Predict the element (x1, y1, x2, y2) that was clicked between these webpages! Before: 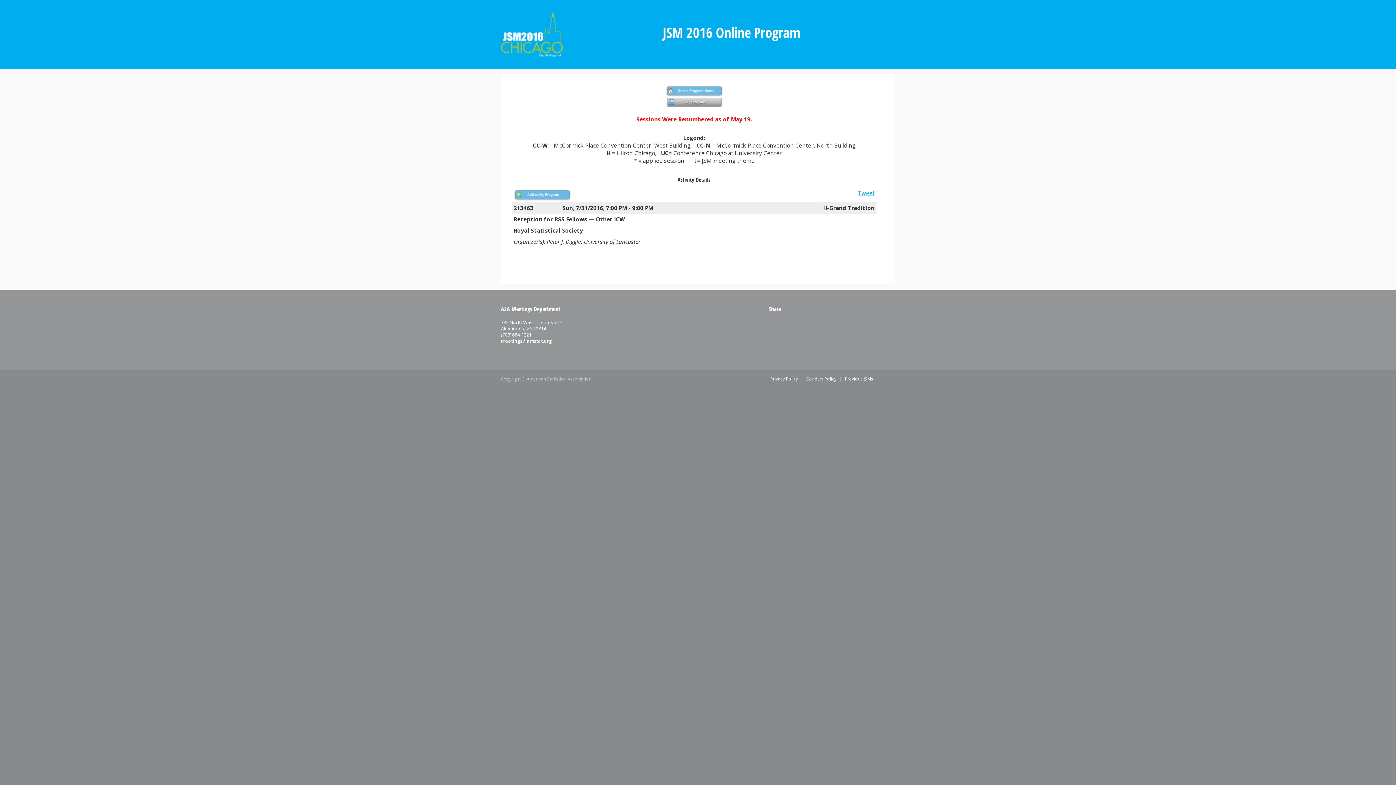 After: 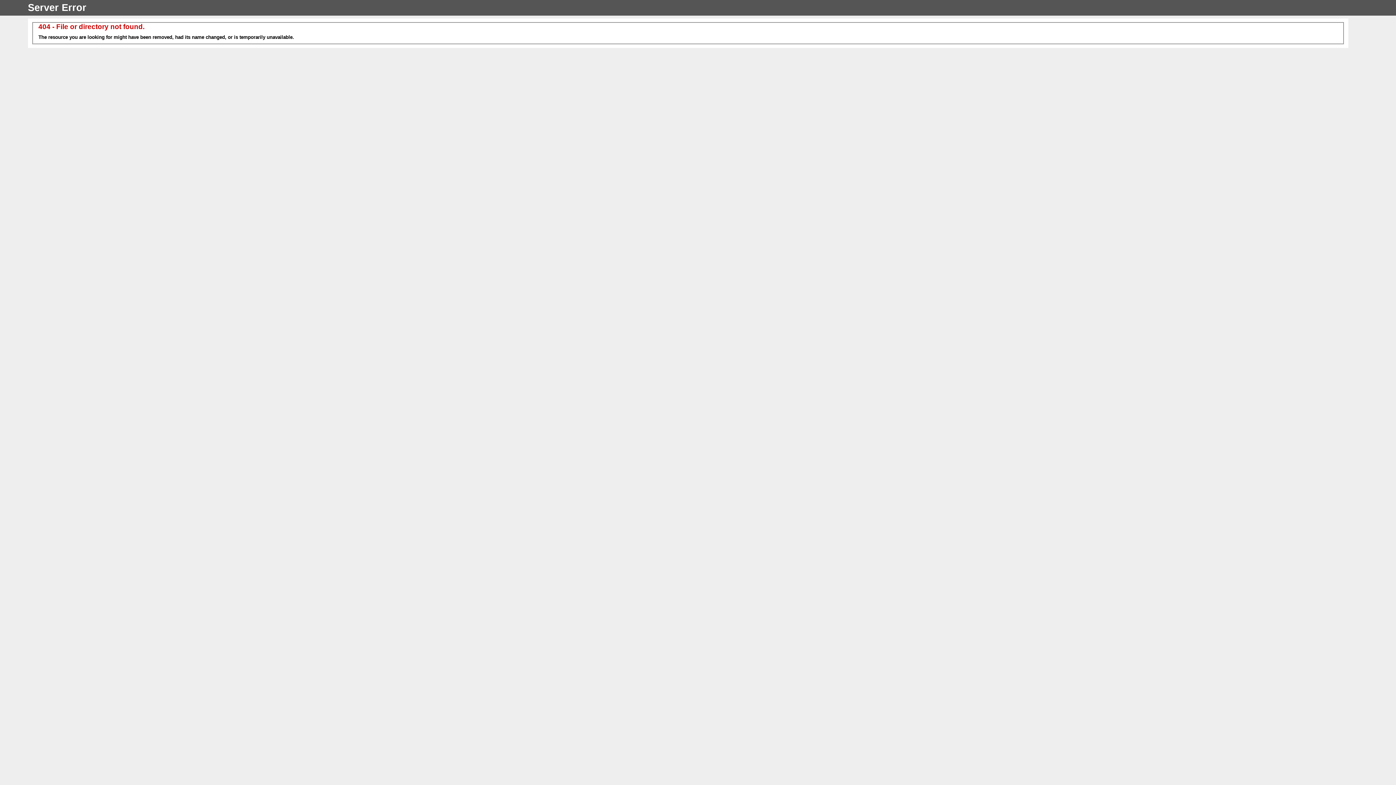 Action: label: Conduct Policy bbox: (806, 376, 836, 381)